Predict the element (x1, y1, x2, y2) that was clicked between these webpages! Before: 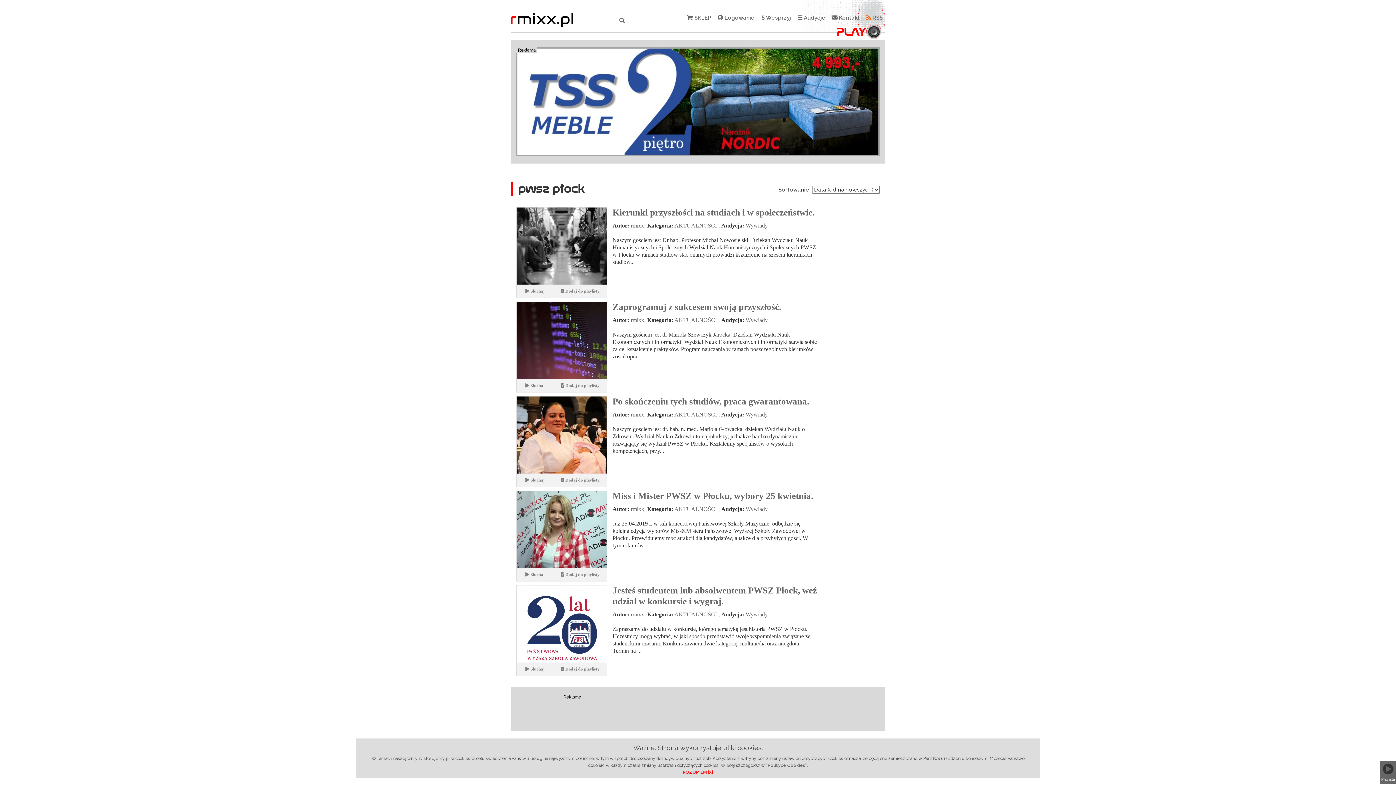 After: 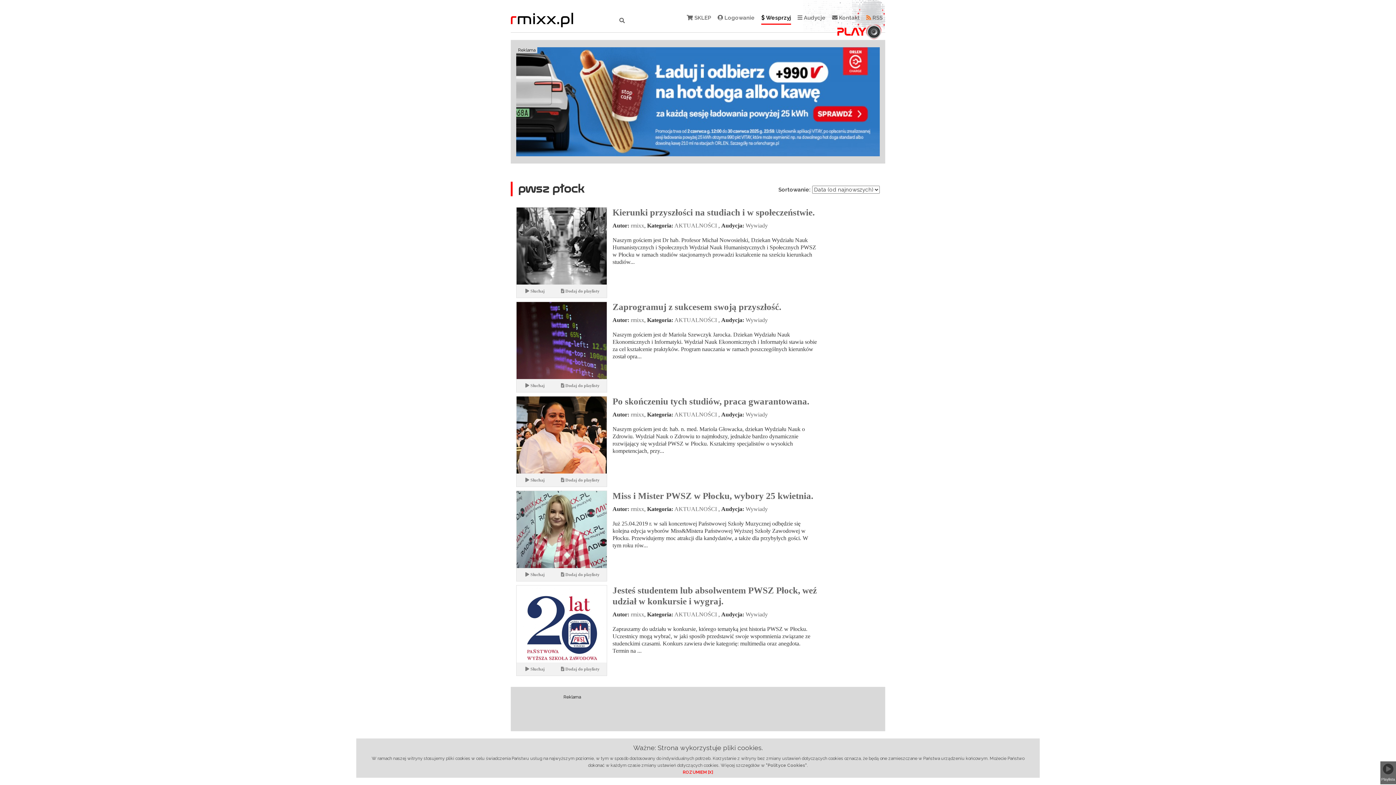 Action: label:  Wesprzyj bbox: (761, 11, 791, 24)